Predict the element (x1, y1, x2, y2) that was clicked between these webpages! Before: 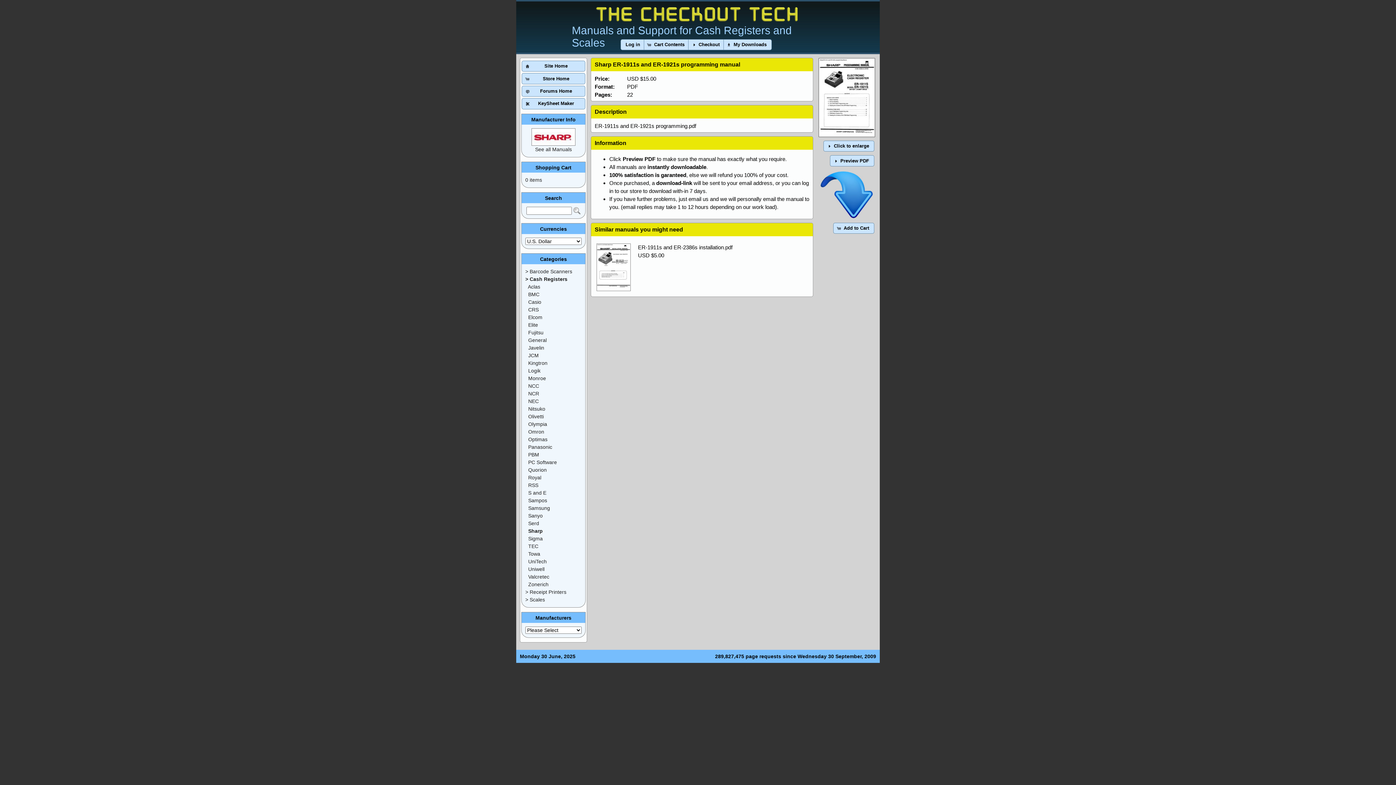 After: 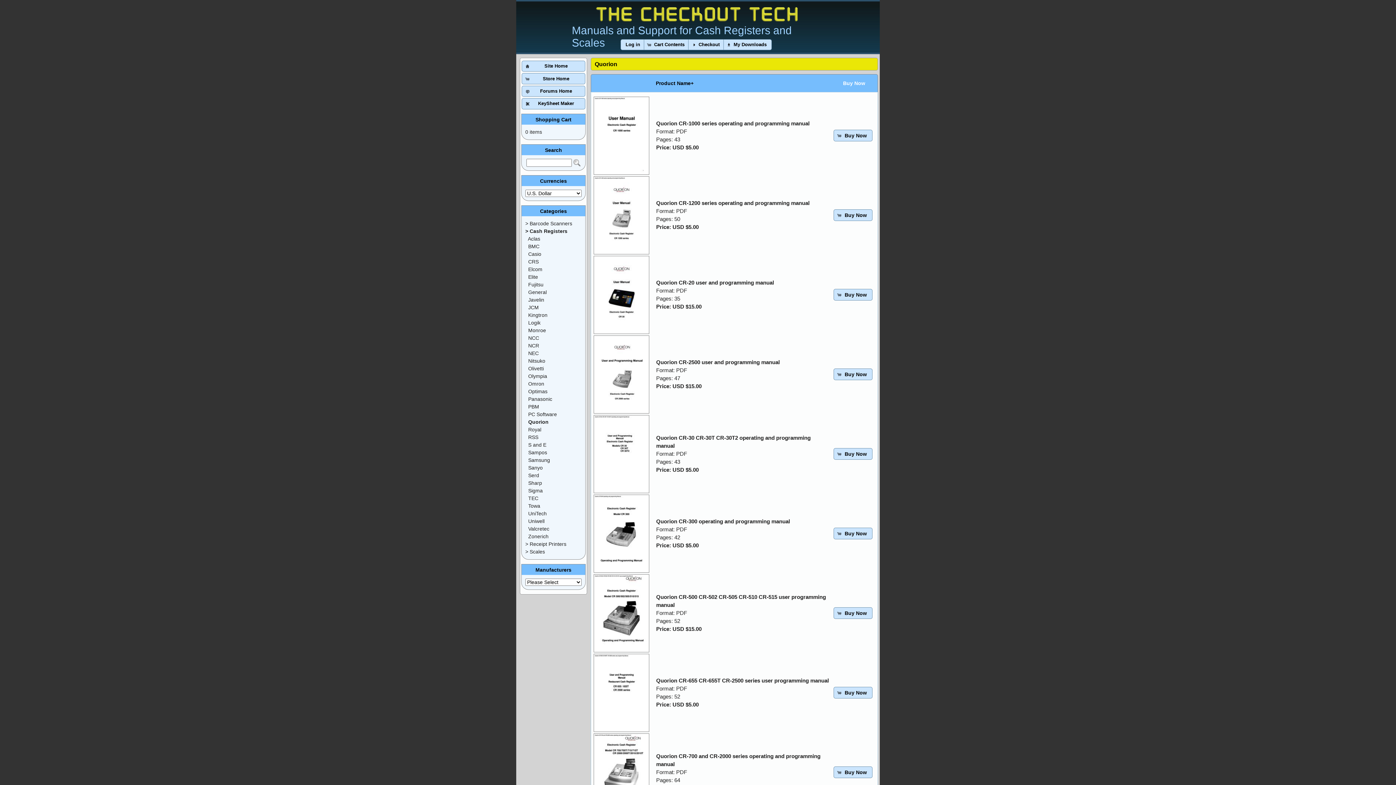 Action: label: Quorion bbox: (528, 467, 546, 472)